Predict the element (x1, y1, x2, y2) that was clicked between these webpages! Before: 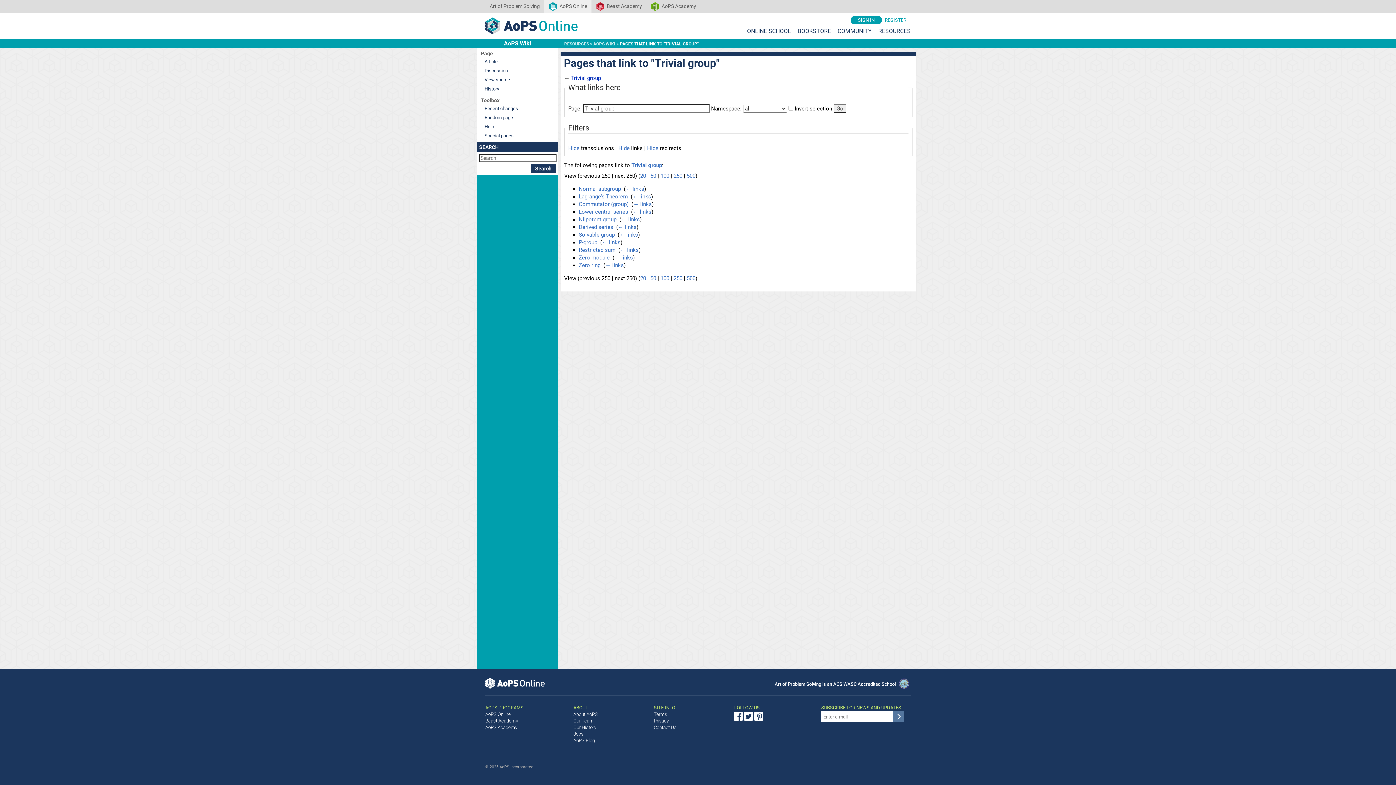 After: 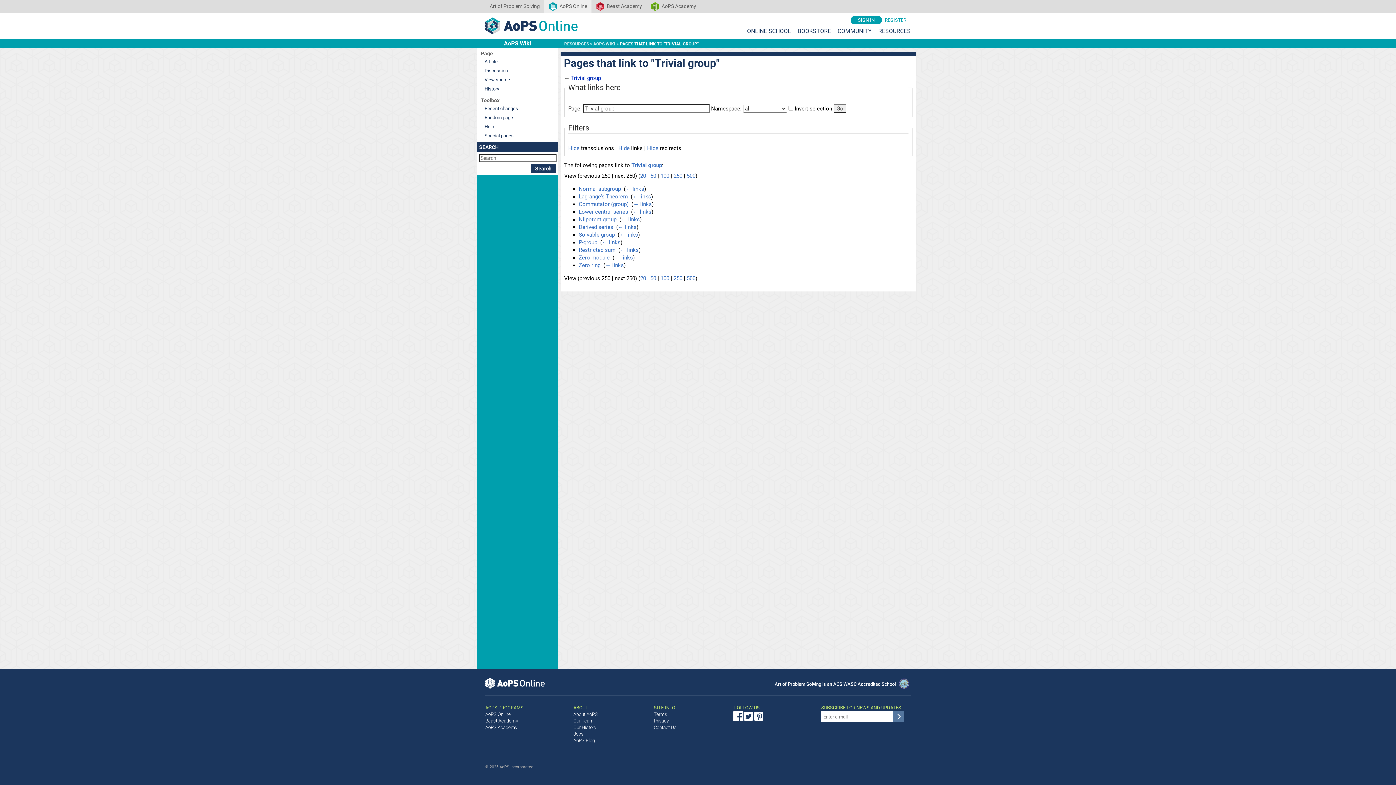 Action: bbox: (734, 711, 744, 721)